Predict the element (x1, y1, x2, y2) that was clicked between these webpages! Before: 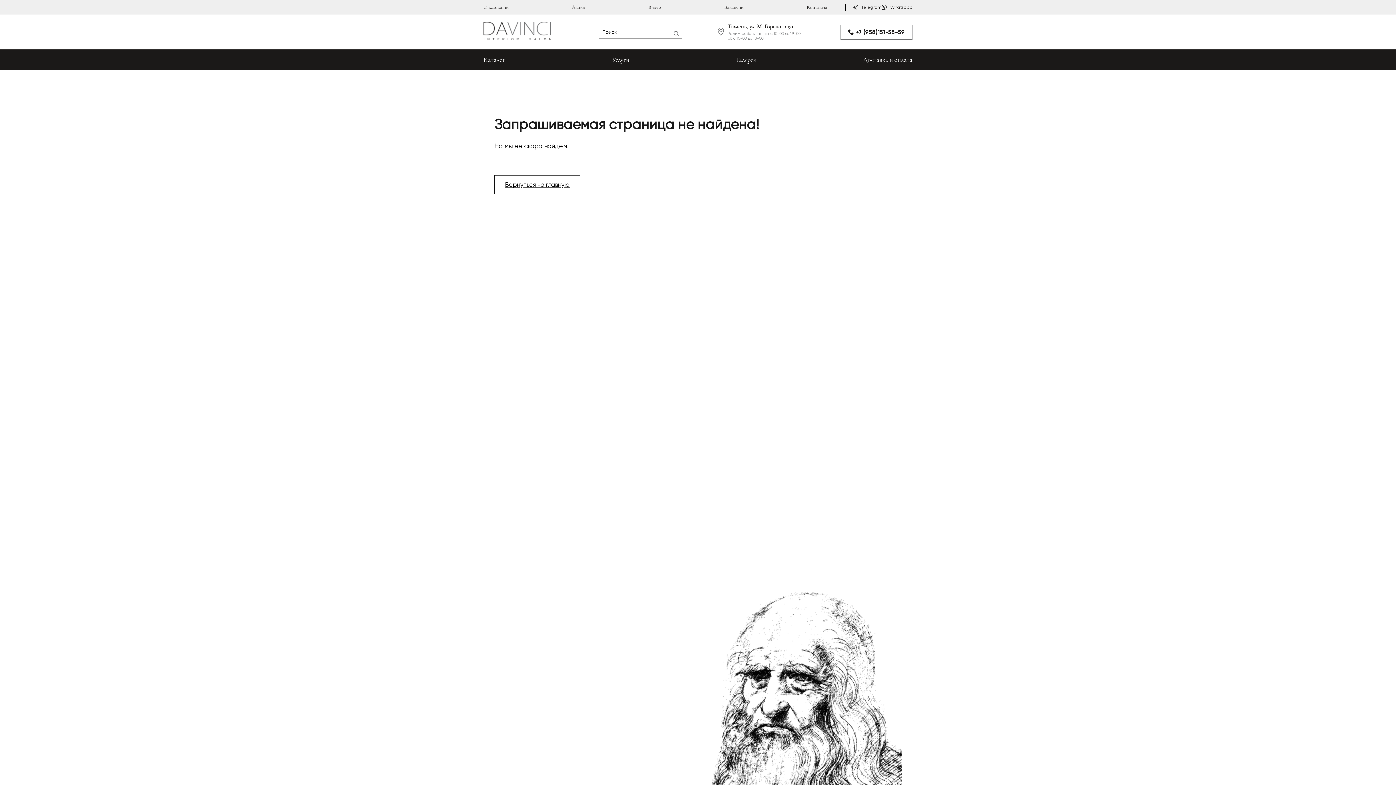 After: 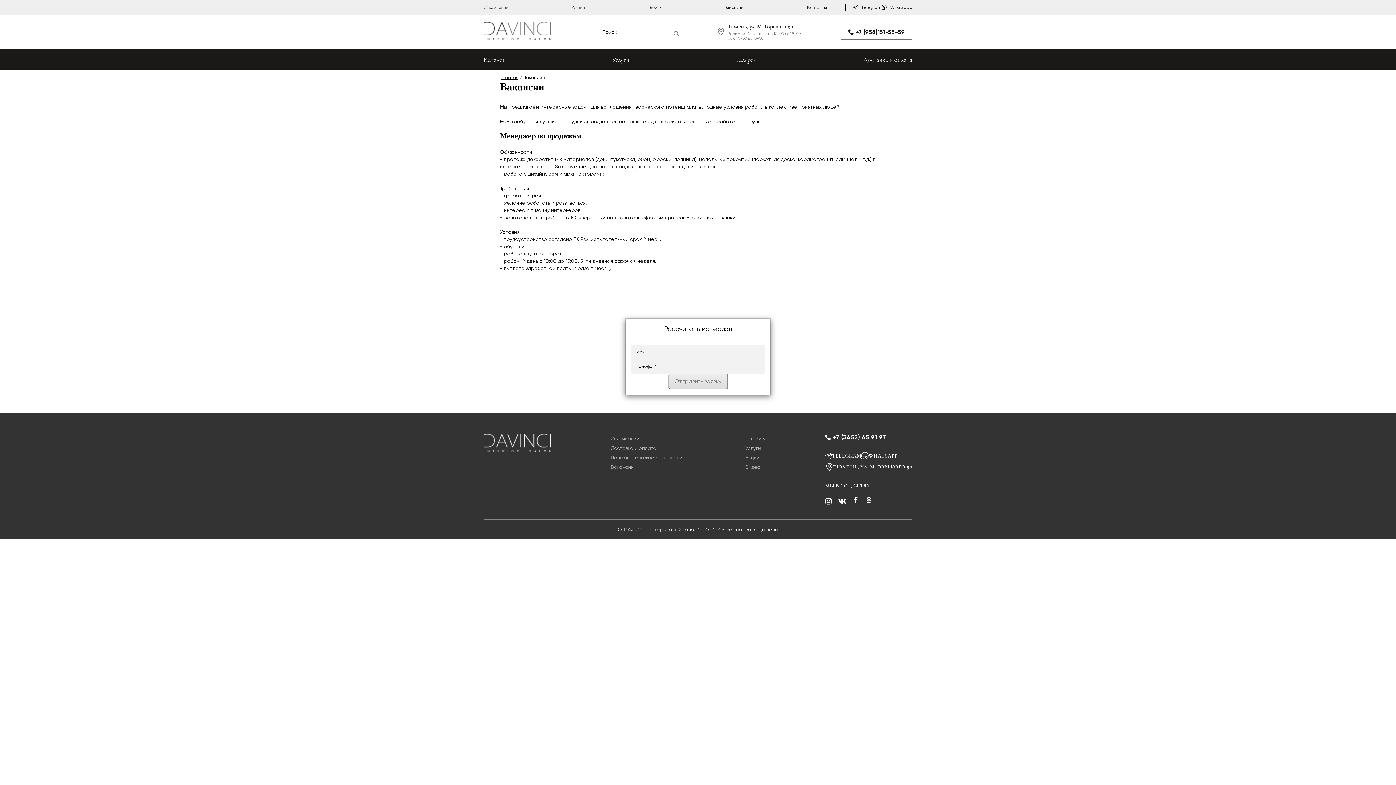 Action: bbox: (724, 4, 743, 10) label: Вакансии